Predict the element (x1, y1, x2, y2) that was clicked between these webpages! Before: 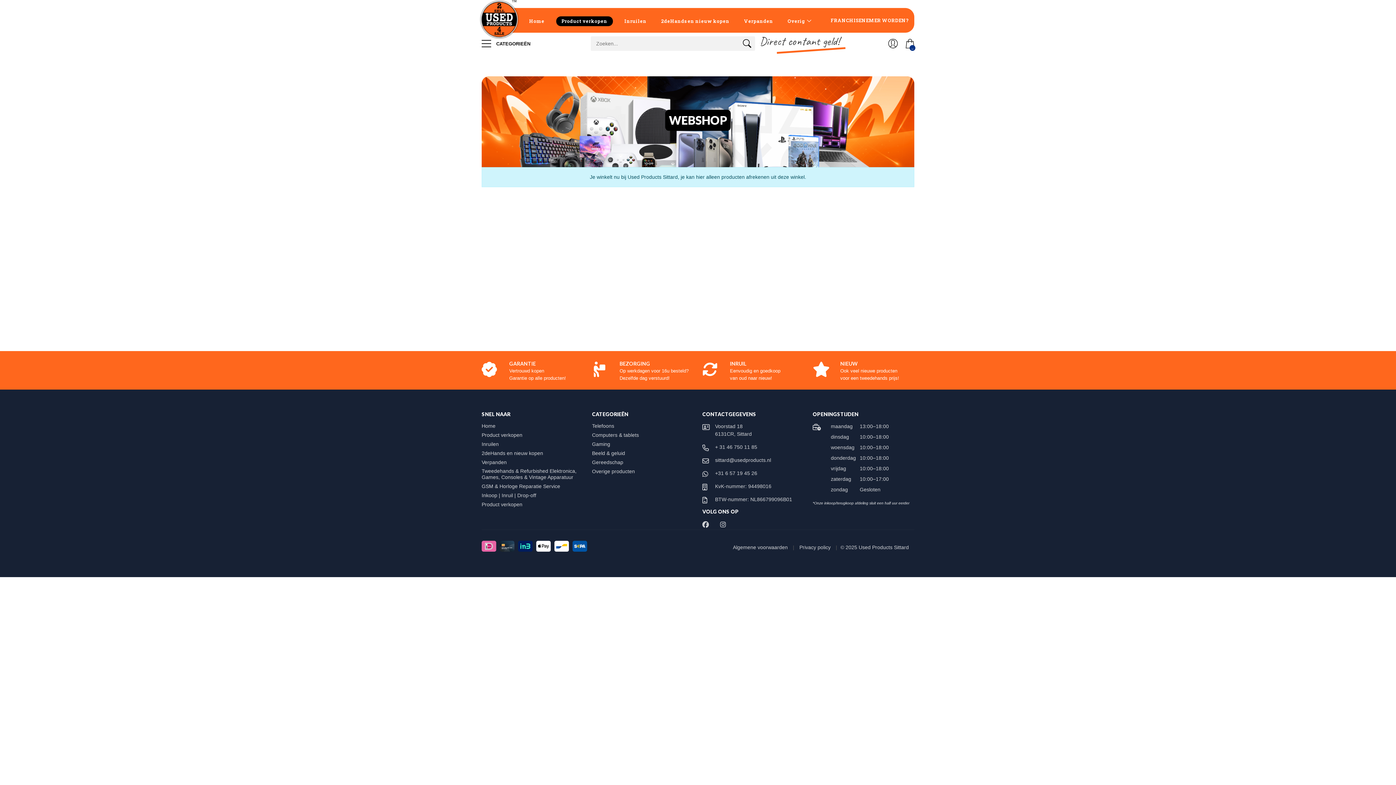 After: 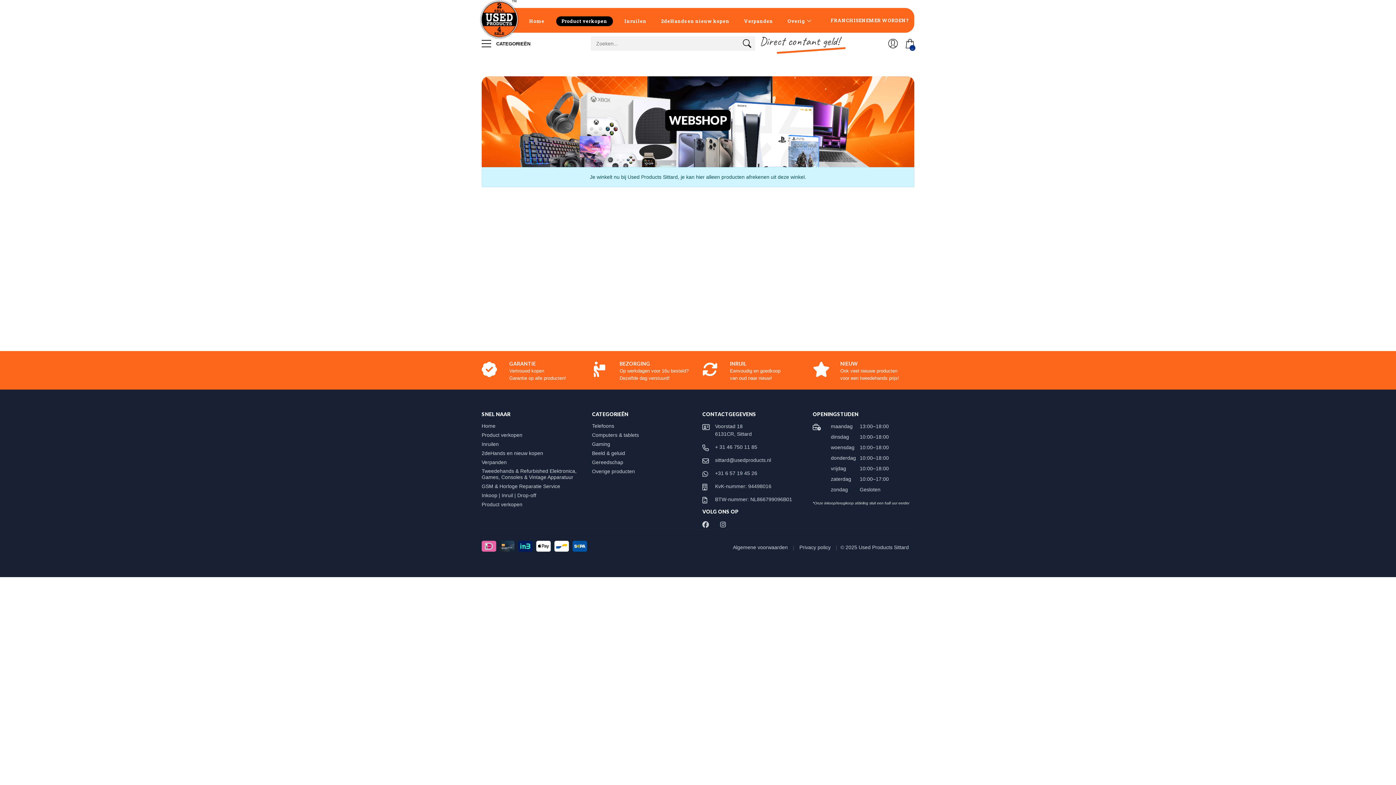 Action: bbox: (592, 468, 642, 474) label: Overige producten